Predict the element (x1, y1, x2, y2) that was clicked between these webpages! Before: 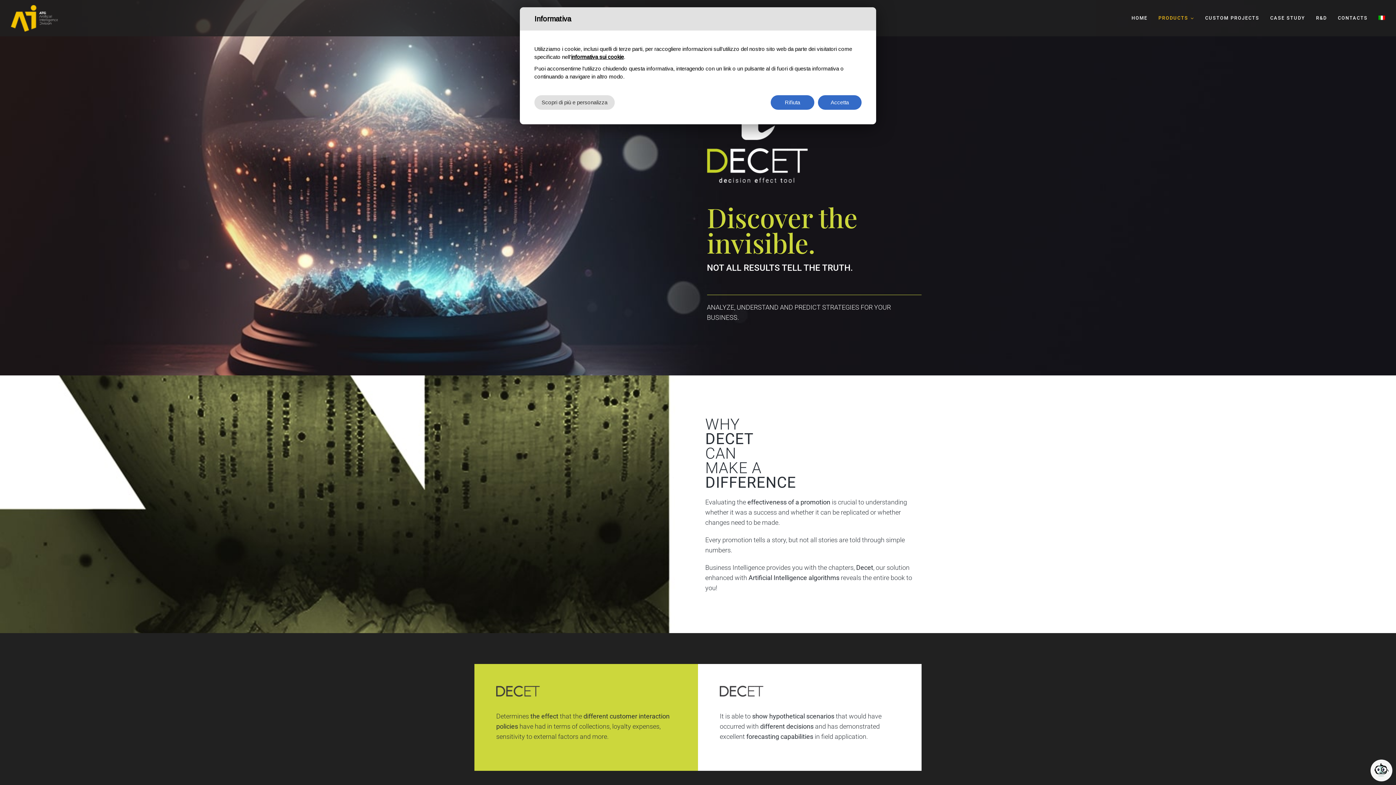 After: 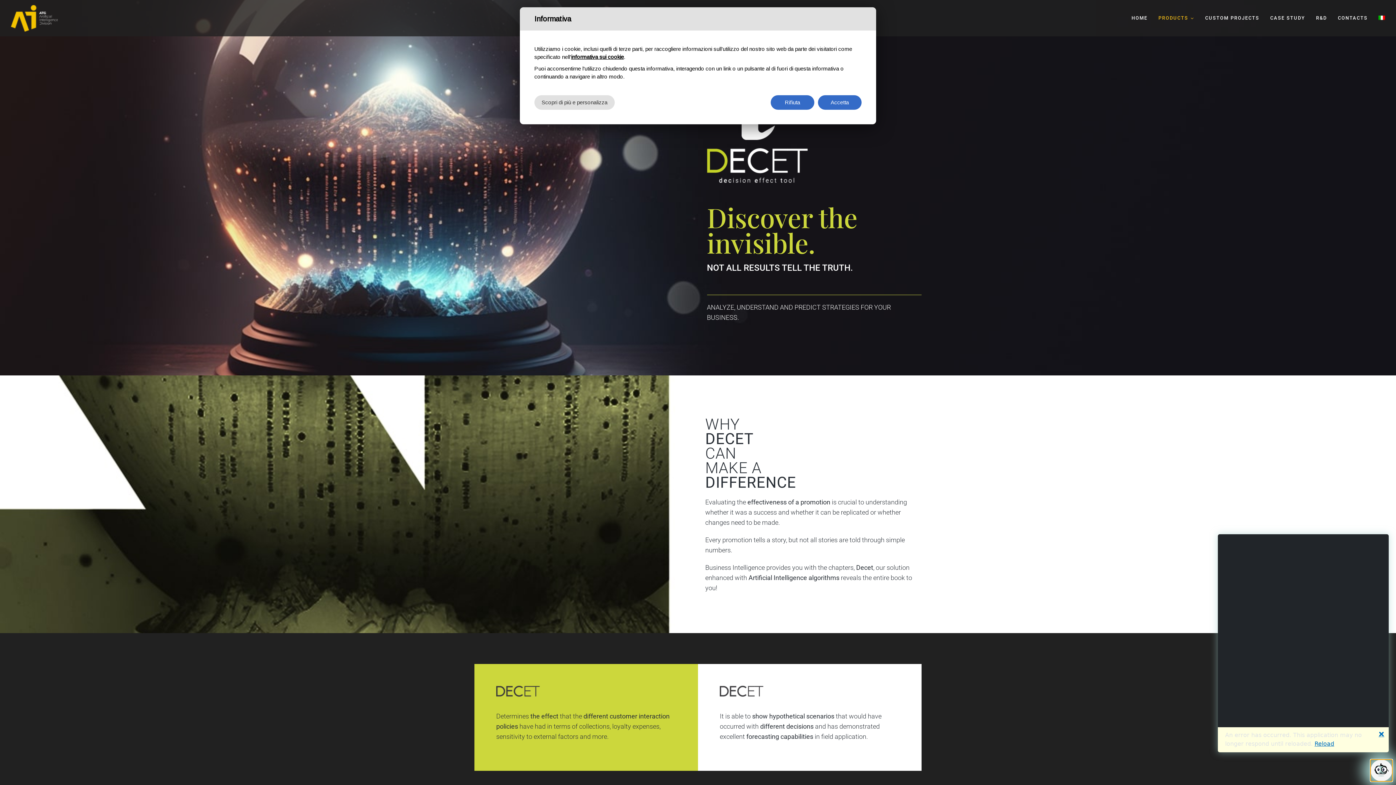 Action: bbox: (1370, 760, 1392, 781)